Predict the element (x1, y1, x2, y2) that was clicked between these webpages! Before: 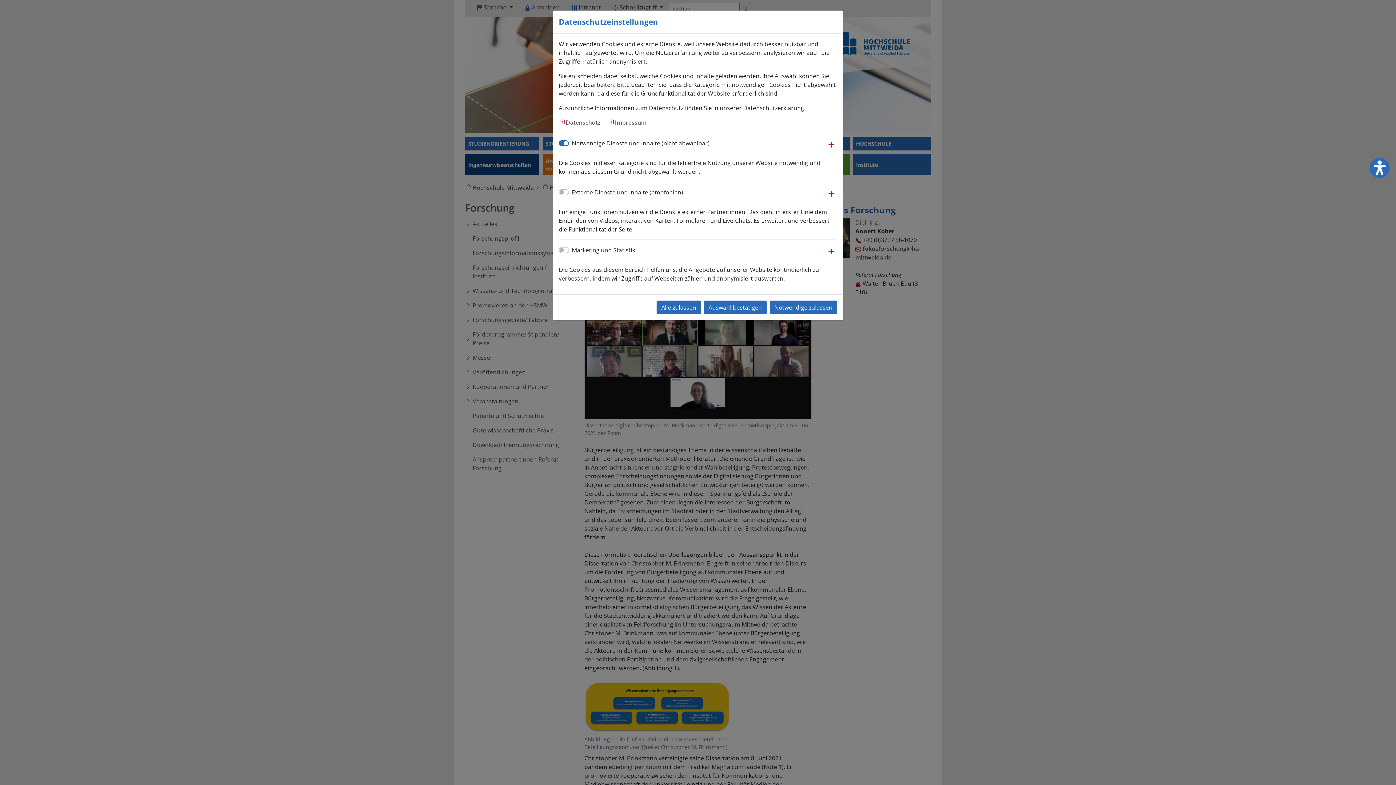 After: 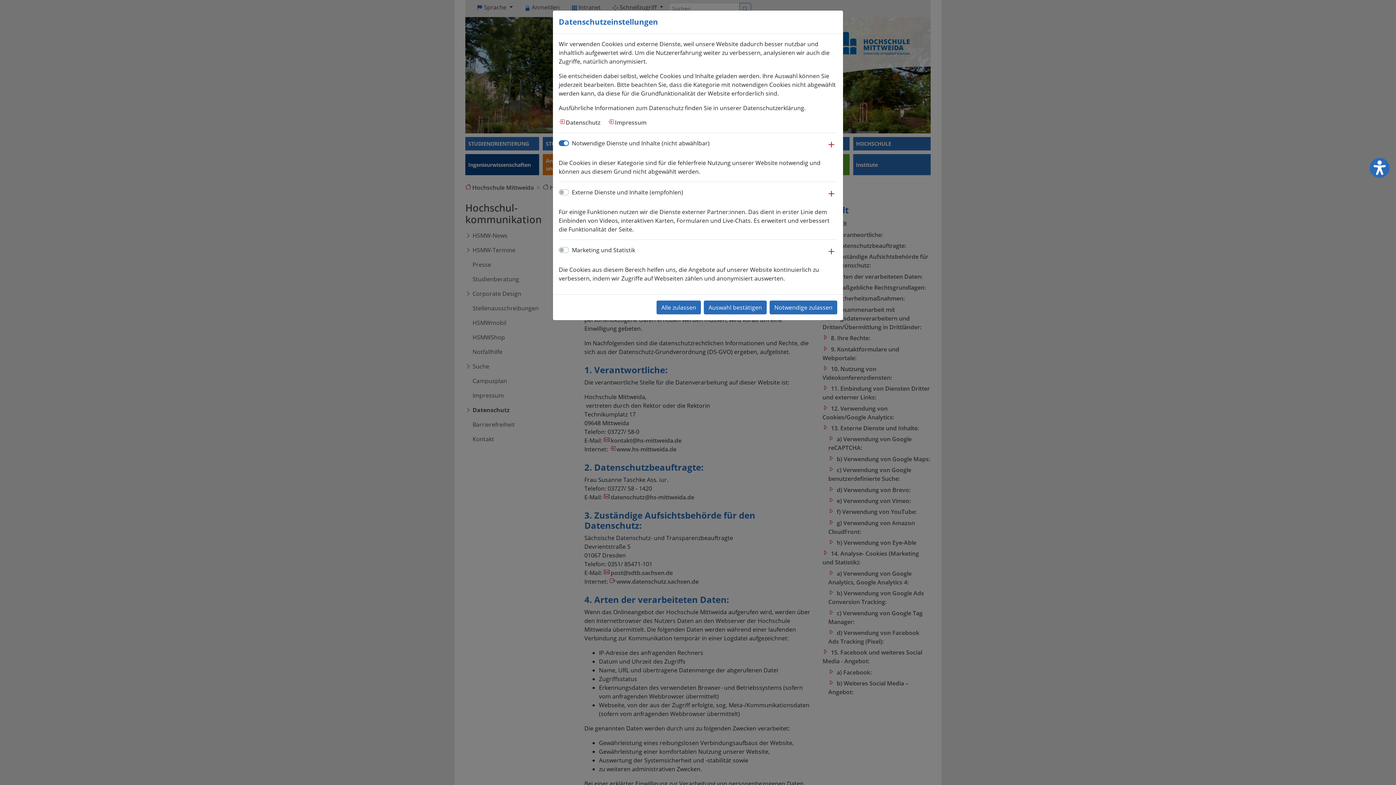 Action: bbox: (558, 118, 600, 126) label: Datenschutz